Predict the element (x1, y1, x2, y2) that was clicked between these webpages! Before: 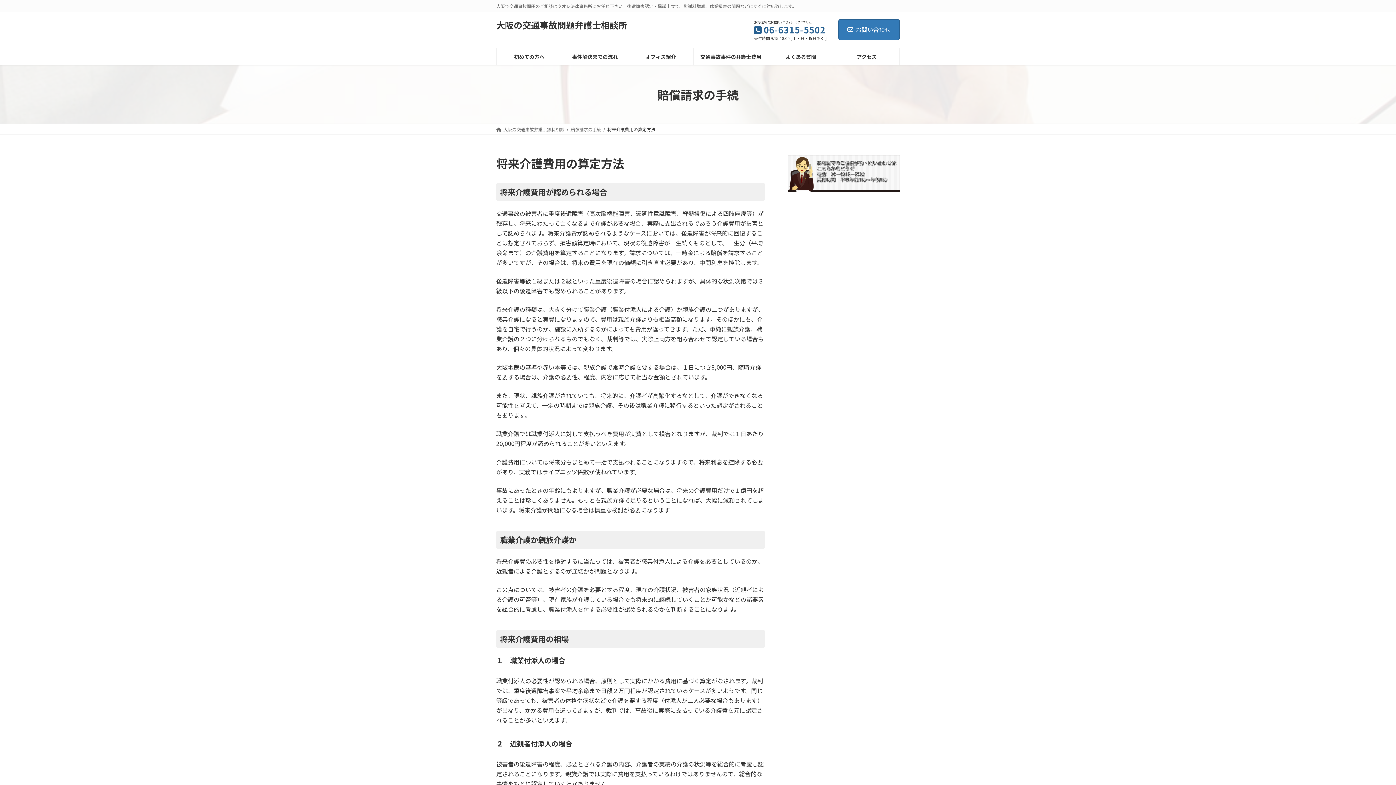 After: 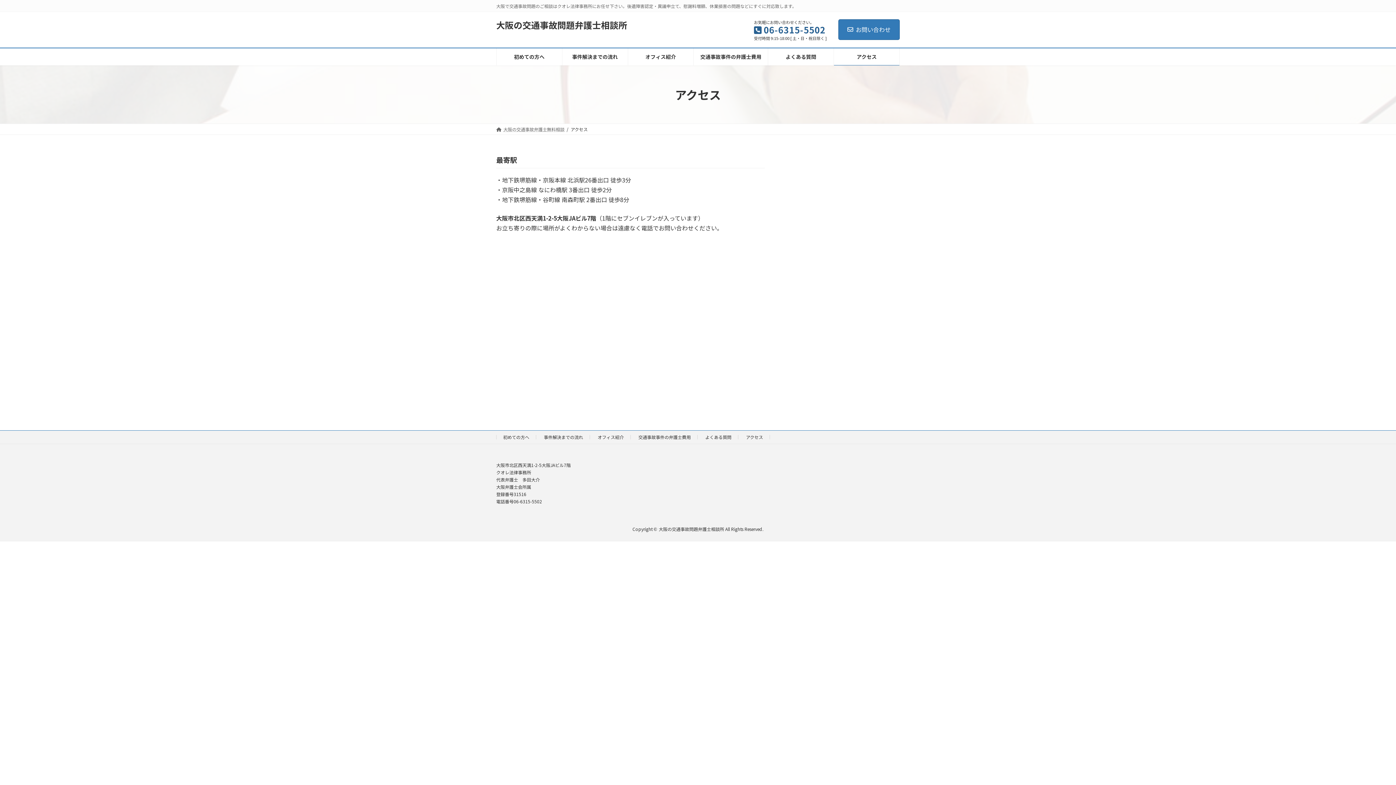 Action: label: アクセス bbox: (834, 48, 899, 65)